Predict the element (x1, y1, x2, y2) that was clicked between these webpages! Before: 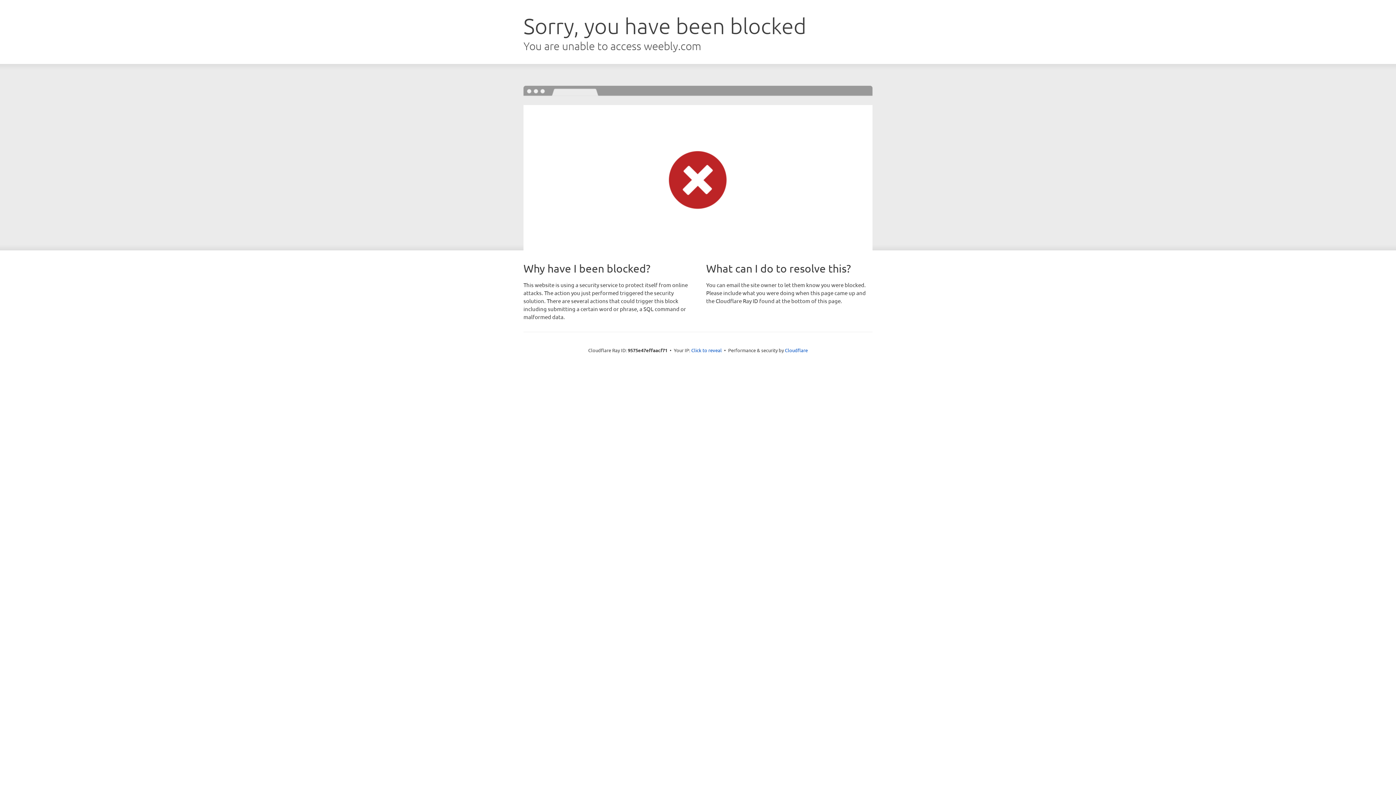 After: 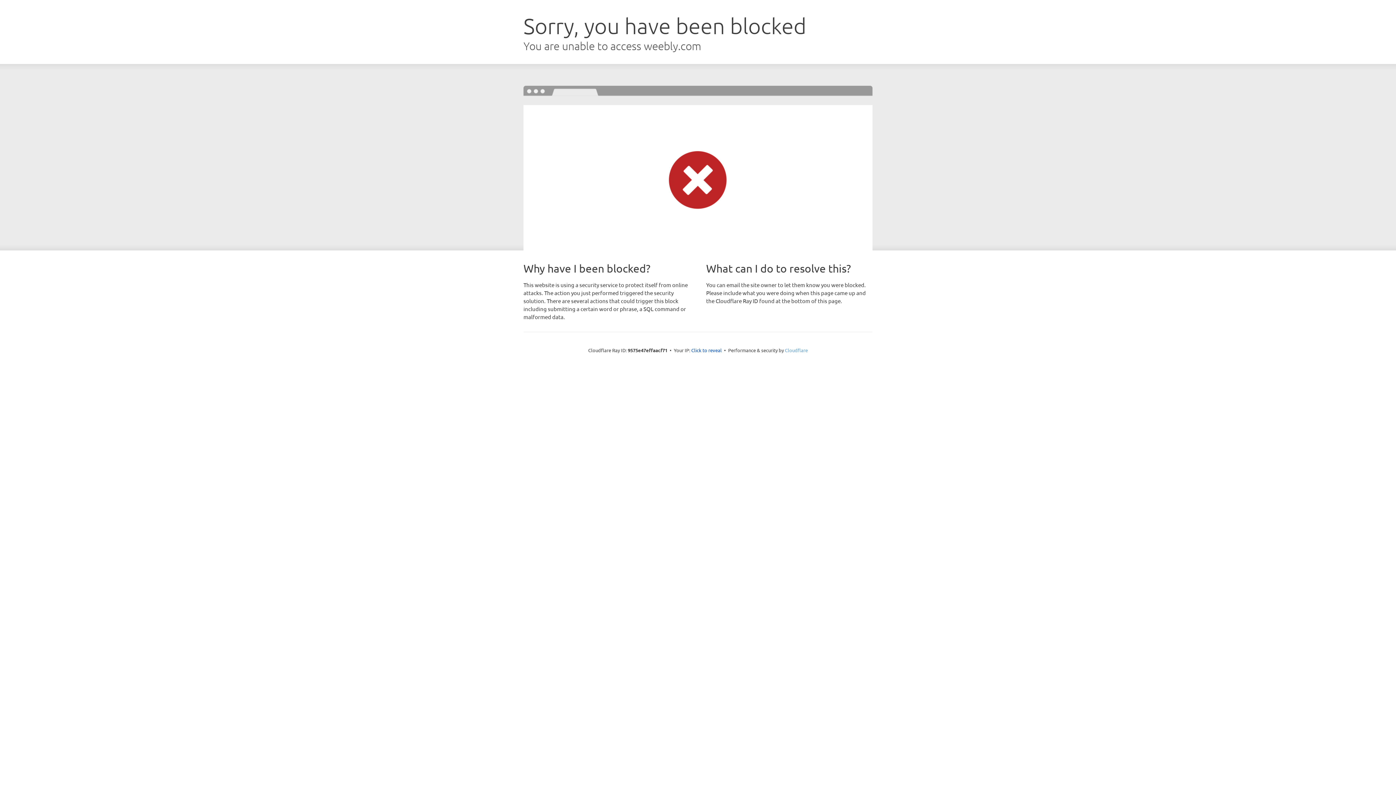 Action: label: Cloudflare bbox: (785, 347, 808, 353)